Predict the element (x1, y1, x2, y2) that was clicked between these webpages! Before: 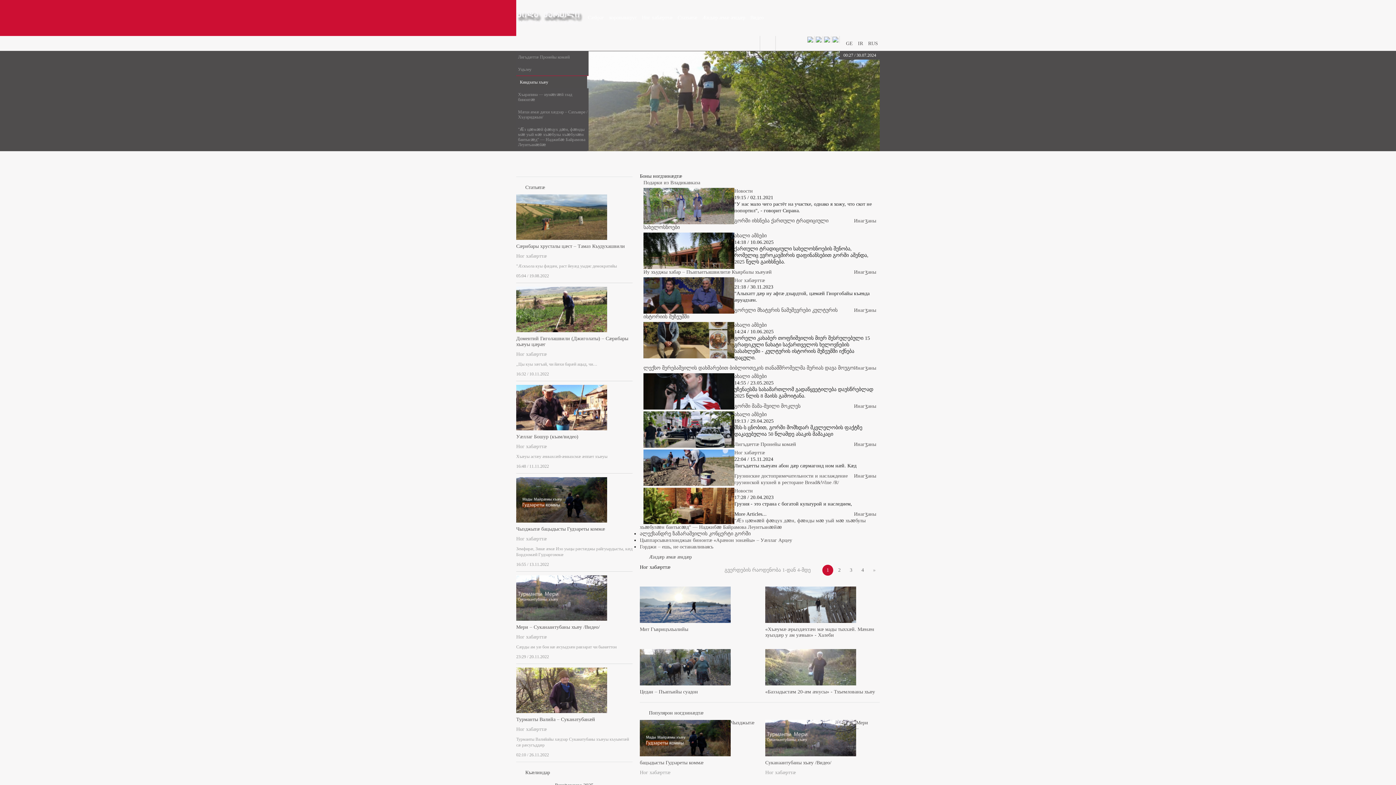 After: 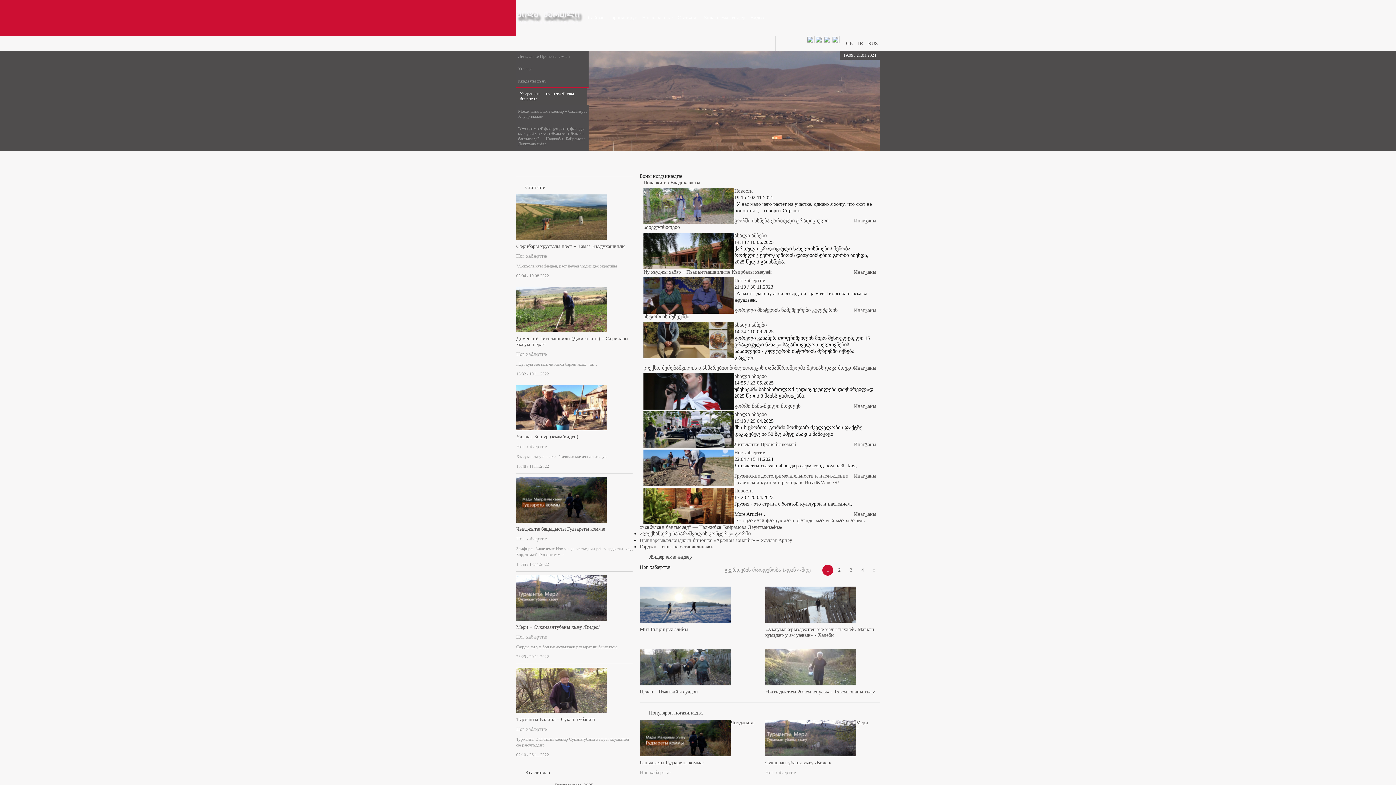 Action: label: Инaгӡaны bbox: (854, 441, 876, 447)